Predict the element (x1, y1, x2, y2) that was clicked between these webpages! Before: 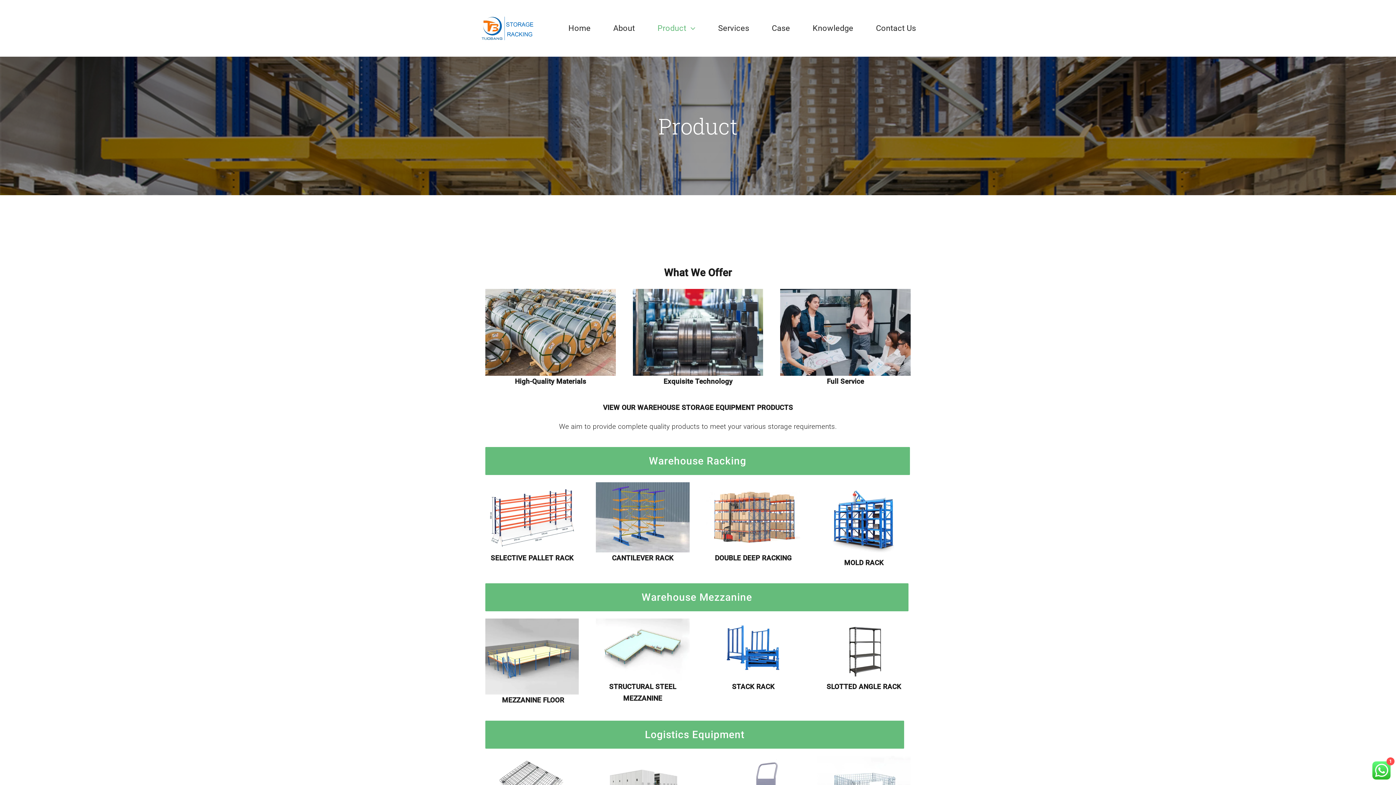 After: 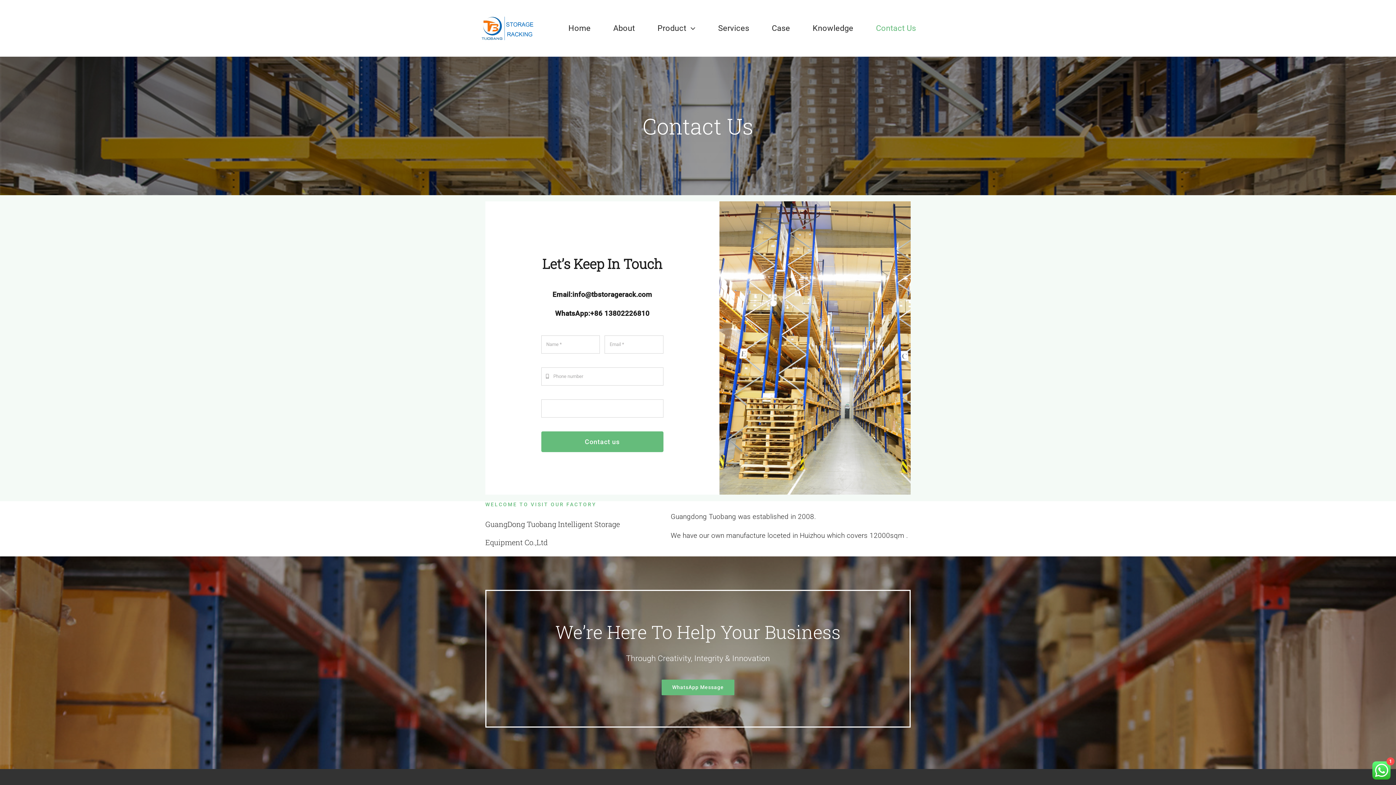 Action: bbox: (876, 12, 916, 44) label: Contact Us